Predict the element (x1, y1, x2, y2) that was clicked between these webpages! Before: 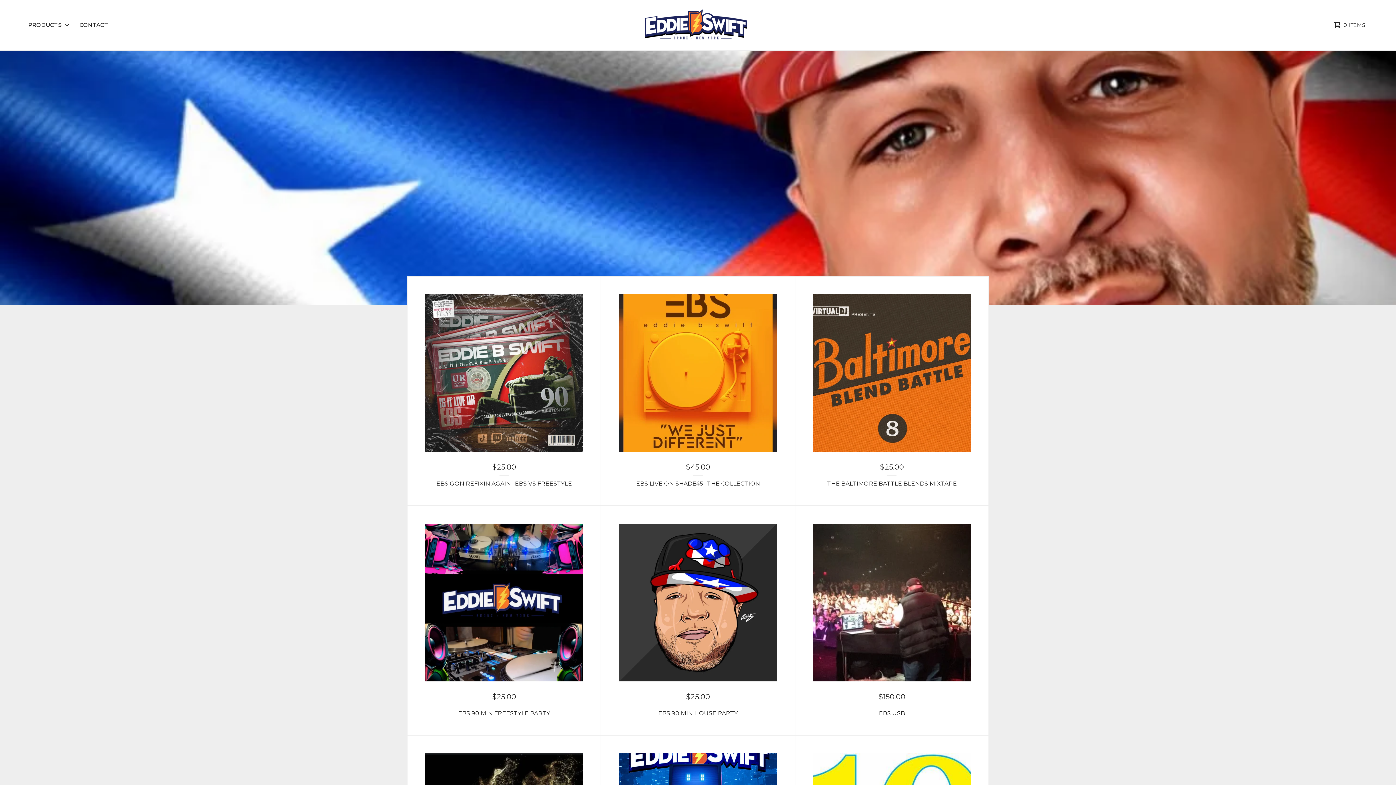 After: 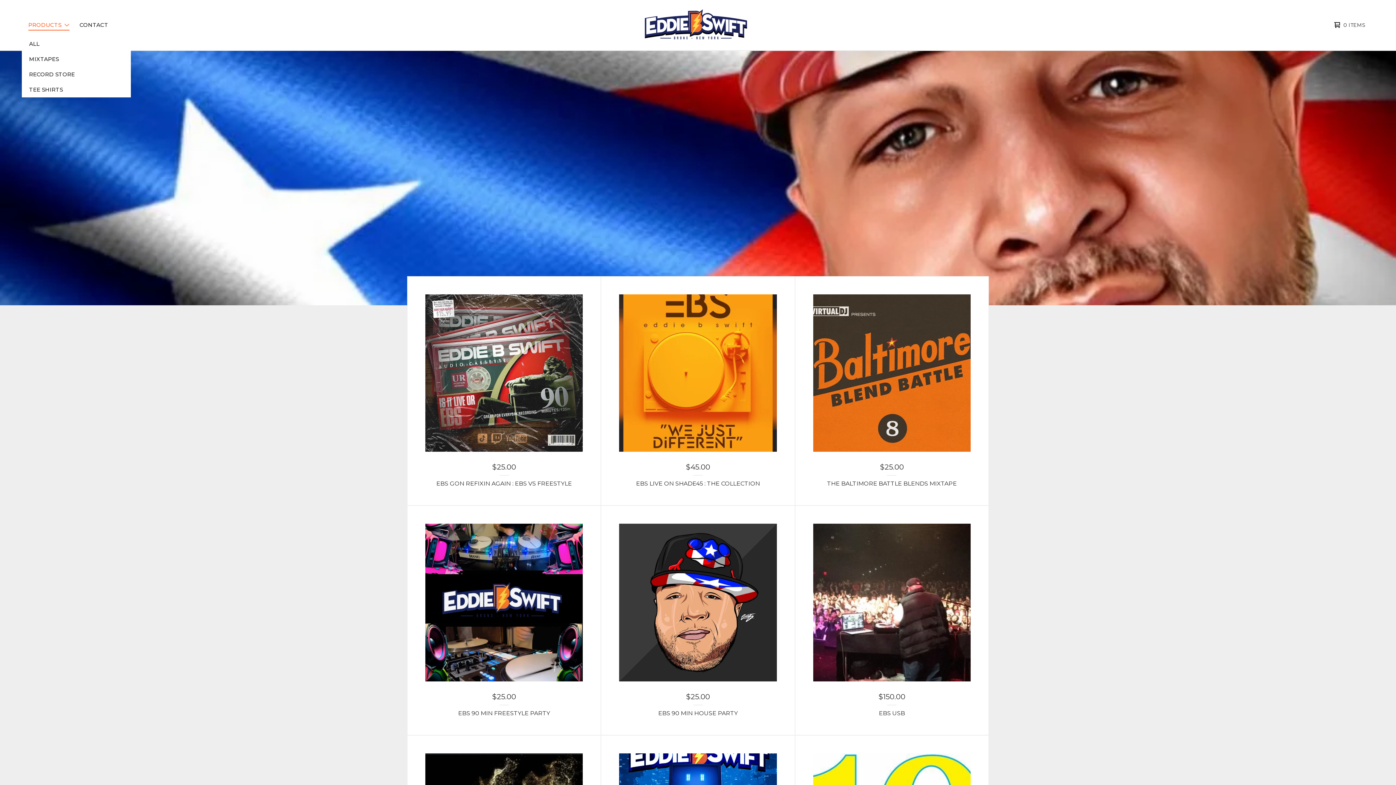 Action: bbox: (26, 19, 71, 30) label: Browse by category